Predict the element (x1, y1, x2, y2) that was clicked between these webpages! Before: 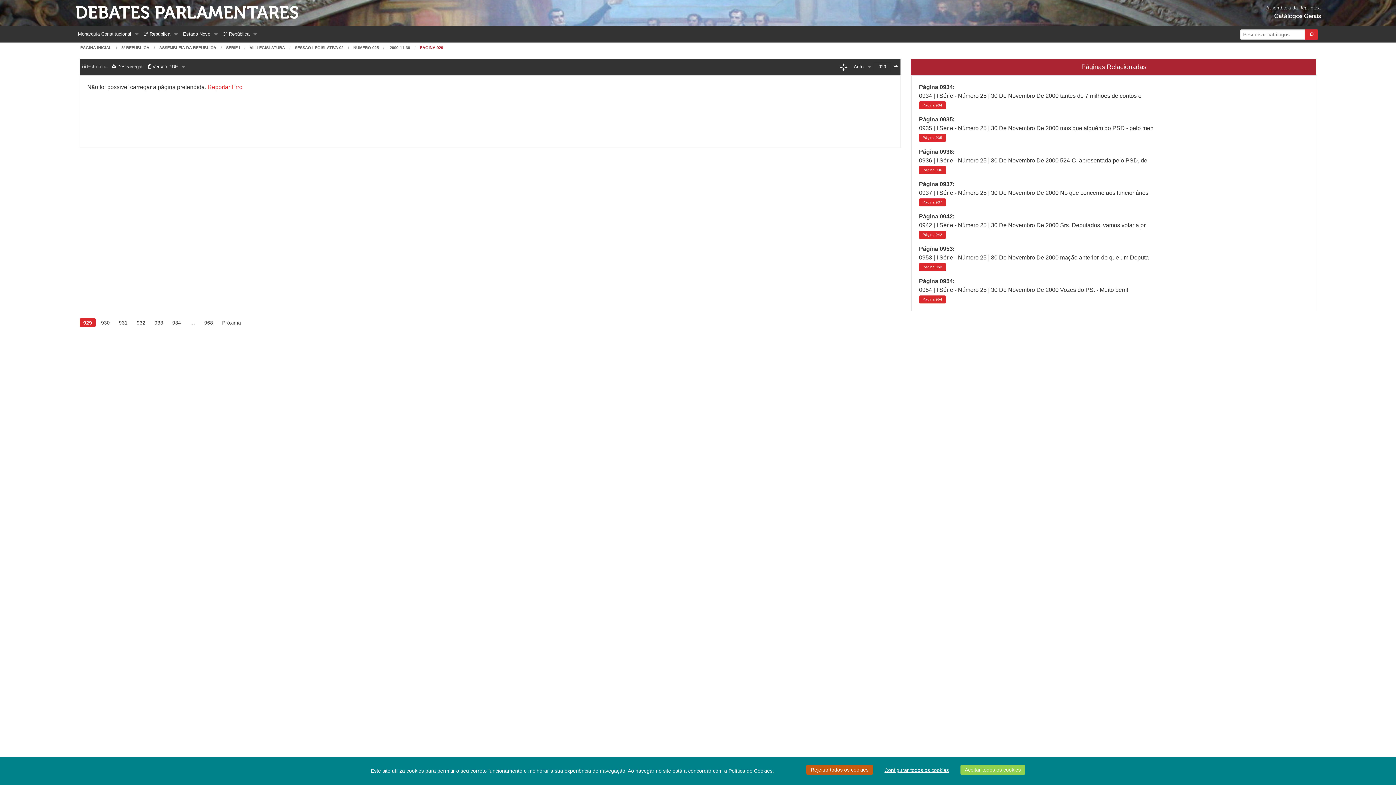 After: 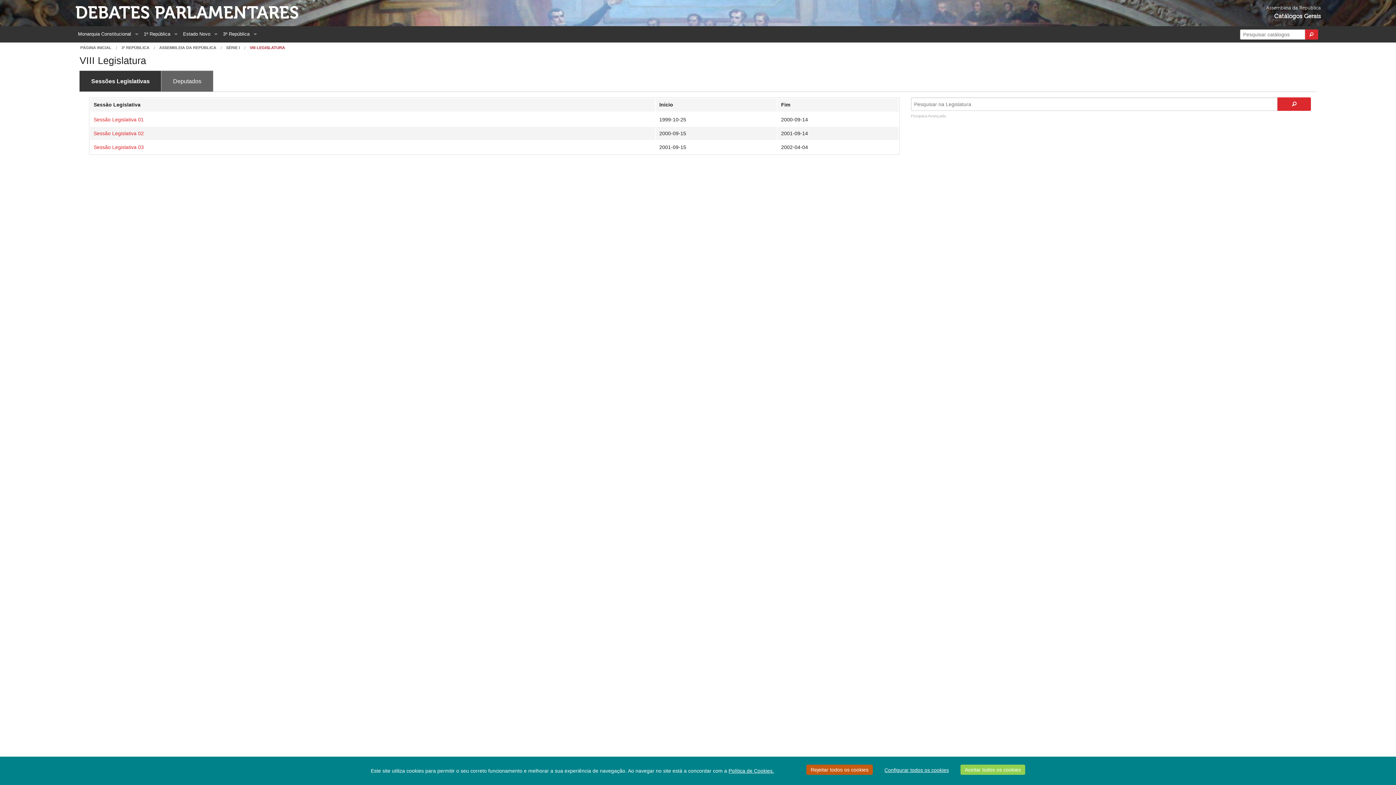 Action: label: VIII LEGISLATURA bbox: (240, 45, 285, 49)